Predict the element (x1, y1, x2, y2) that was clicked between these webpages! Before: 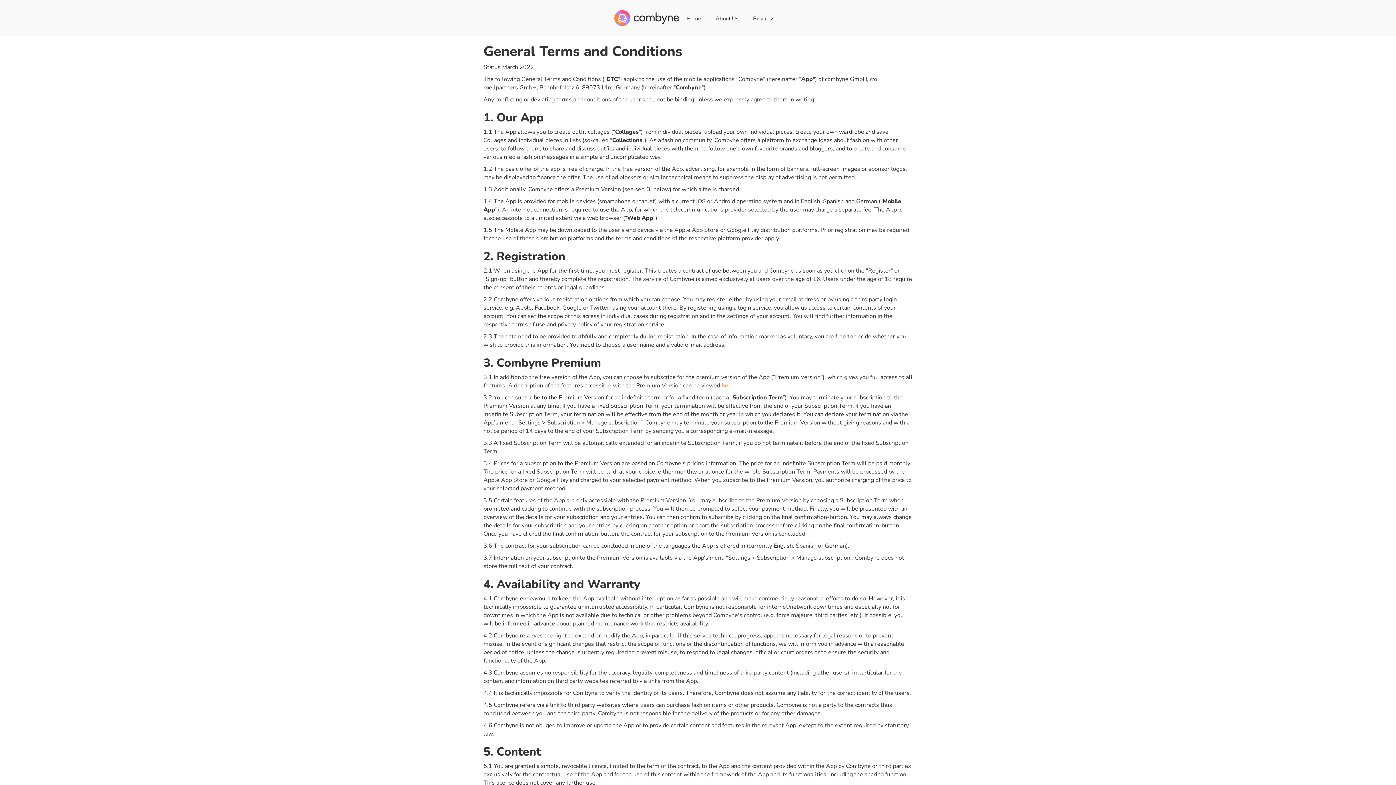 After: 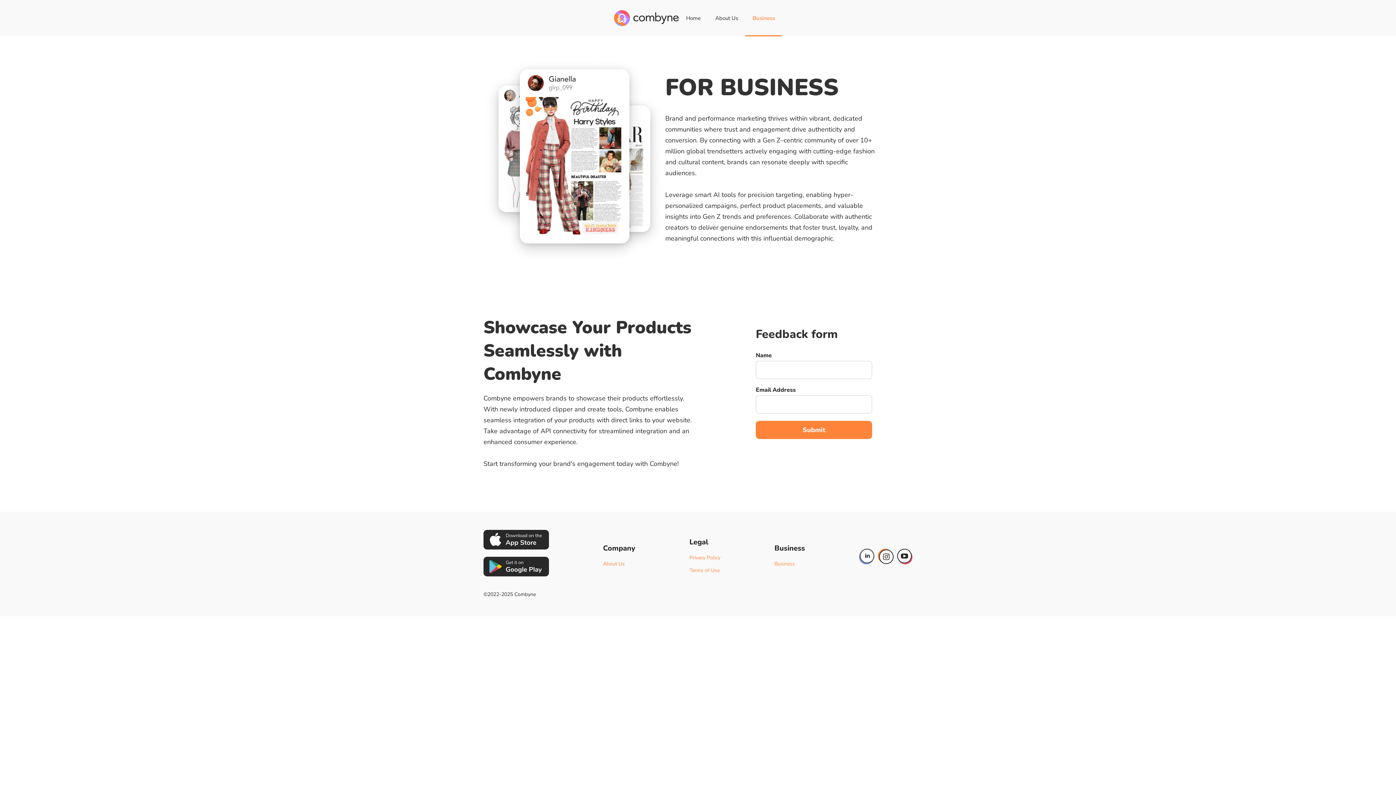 Action: label: Business bbox: (745, 0, 781, 36)